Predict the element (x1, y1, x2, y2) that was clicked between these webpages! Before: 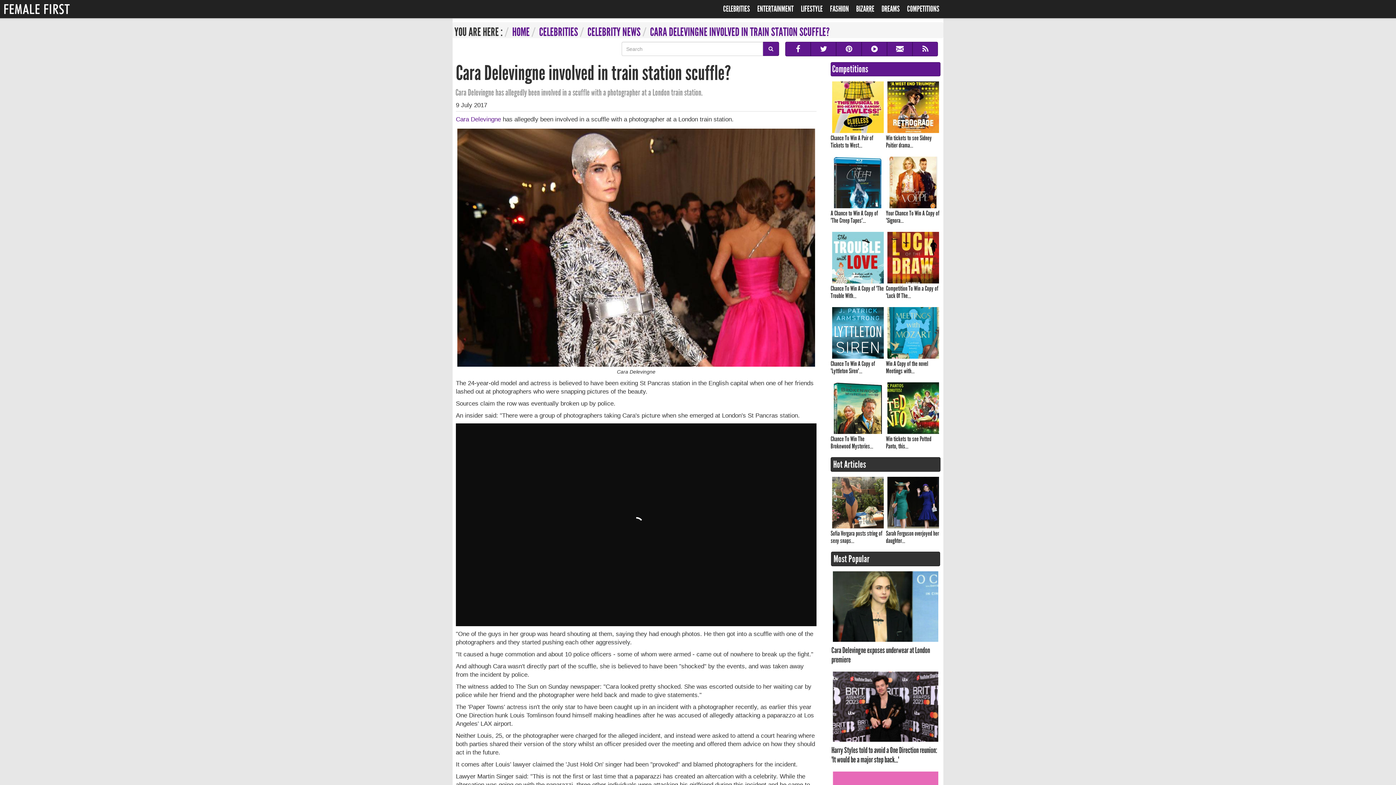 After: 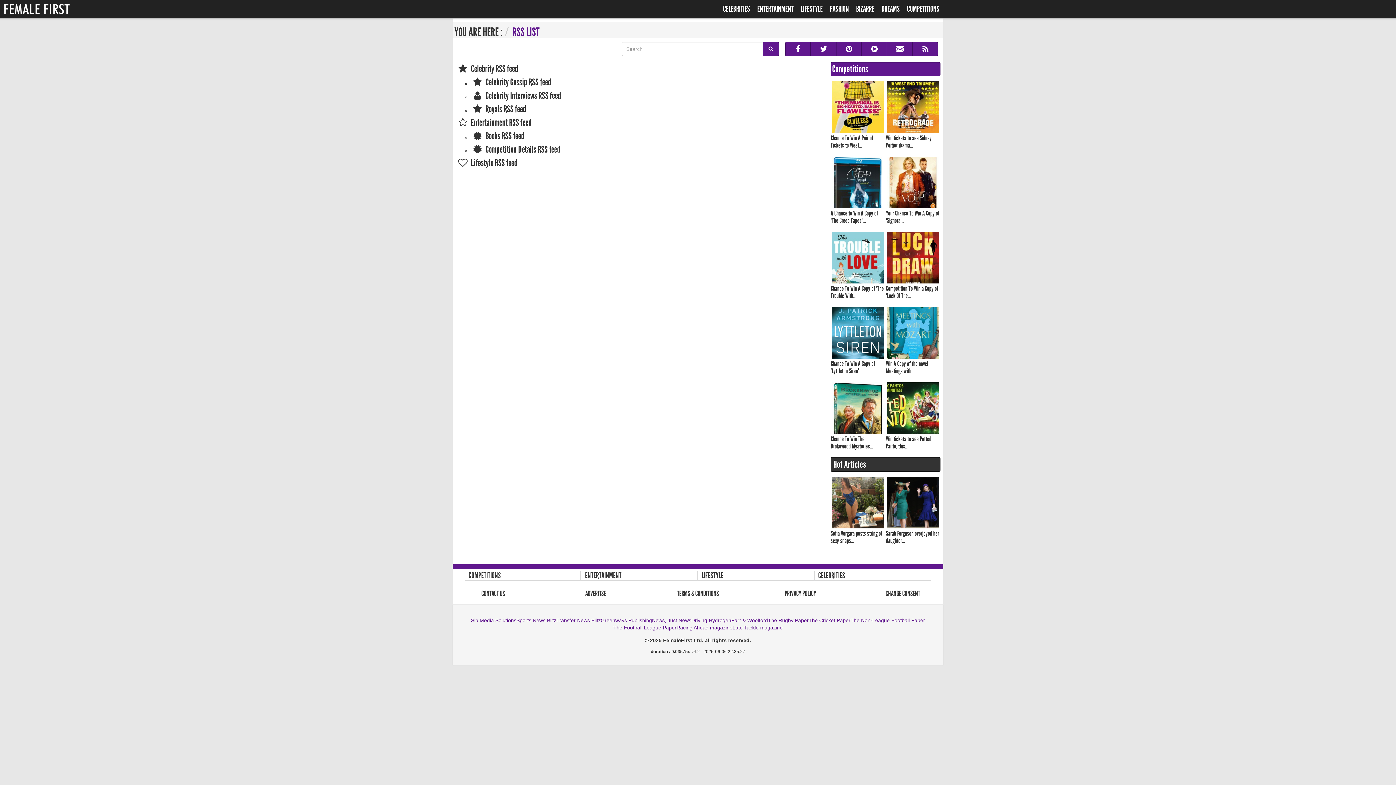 Action: bbox: (912, 41, 938, 56)